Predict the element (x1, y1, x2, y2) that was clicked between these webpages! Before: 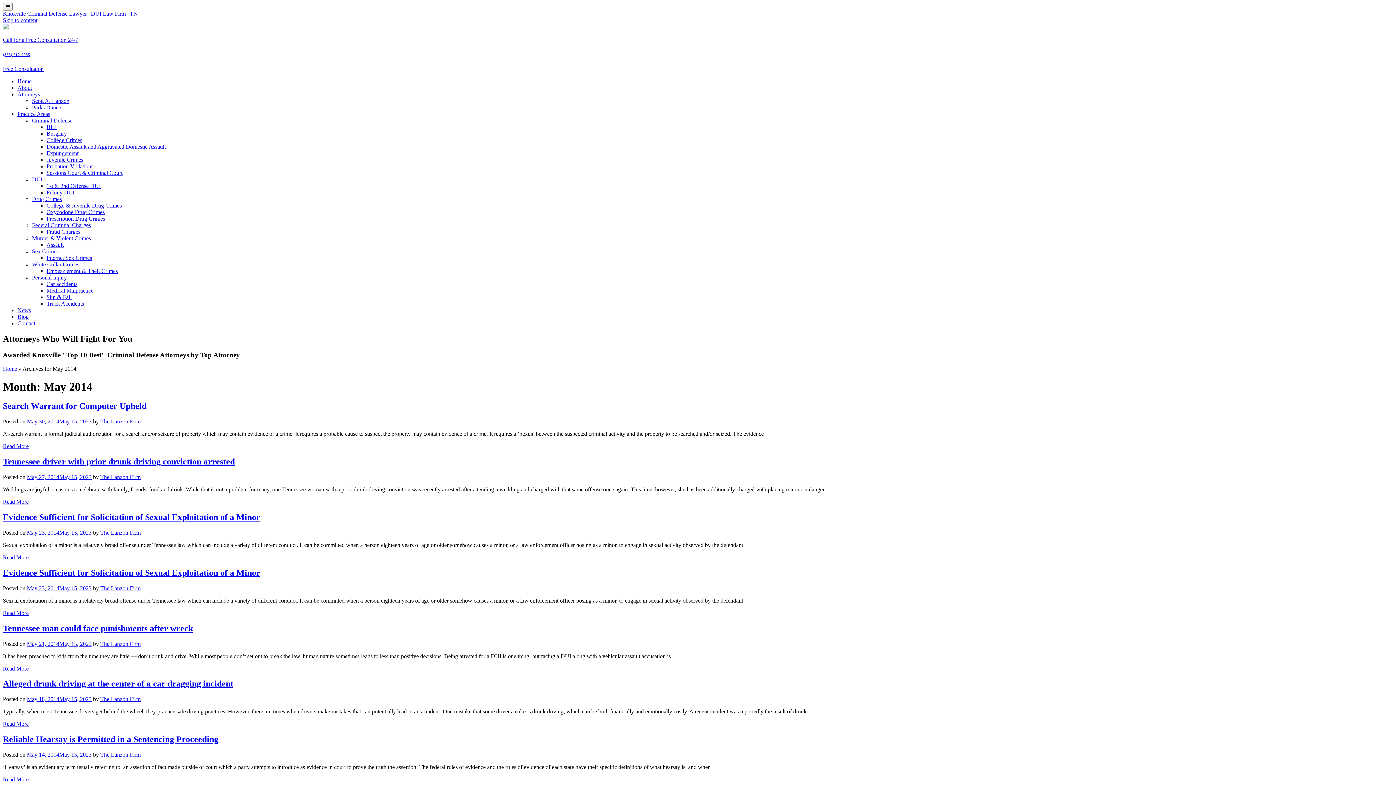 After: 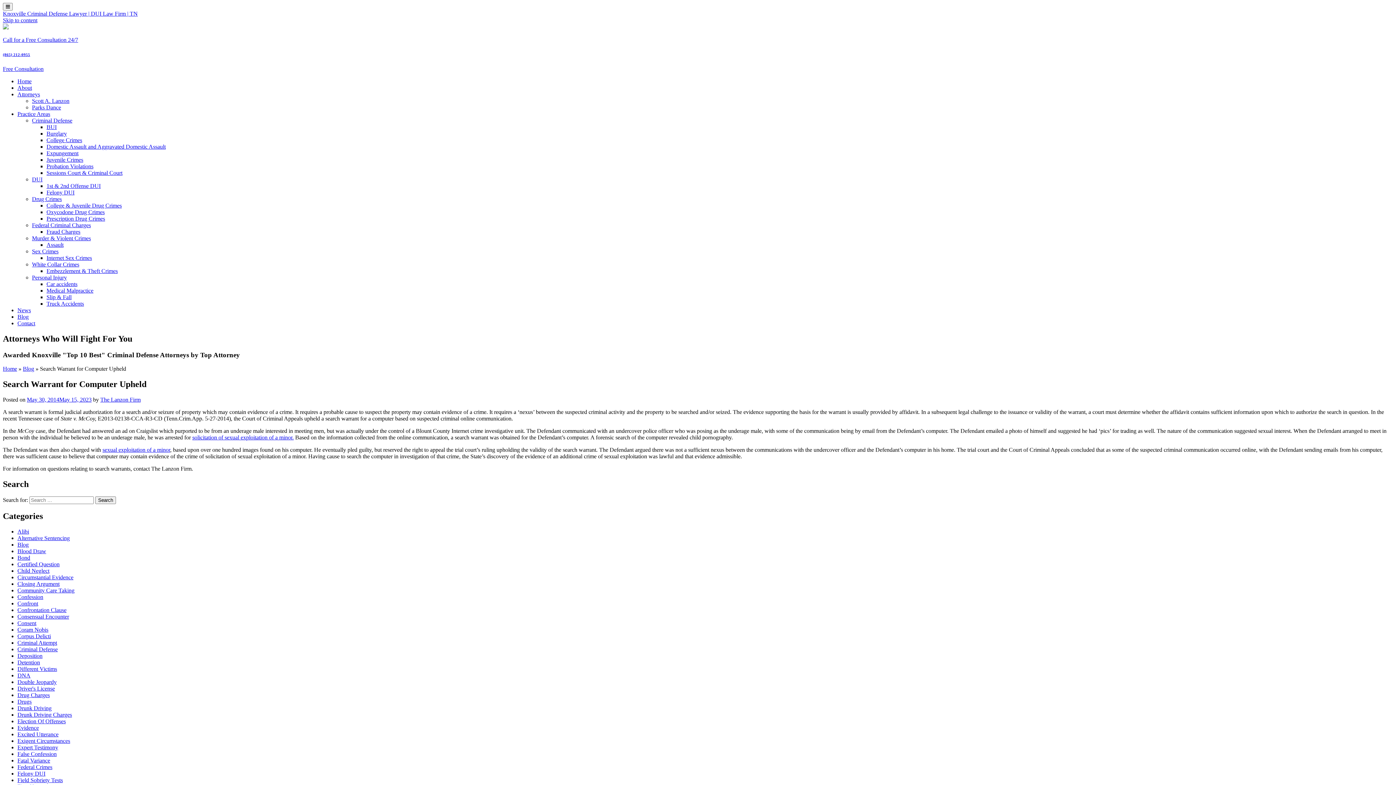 Action: bbox: (2, 443, 28, 449) label: Read More